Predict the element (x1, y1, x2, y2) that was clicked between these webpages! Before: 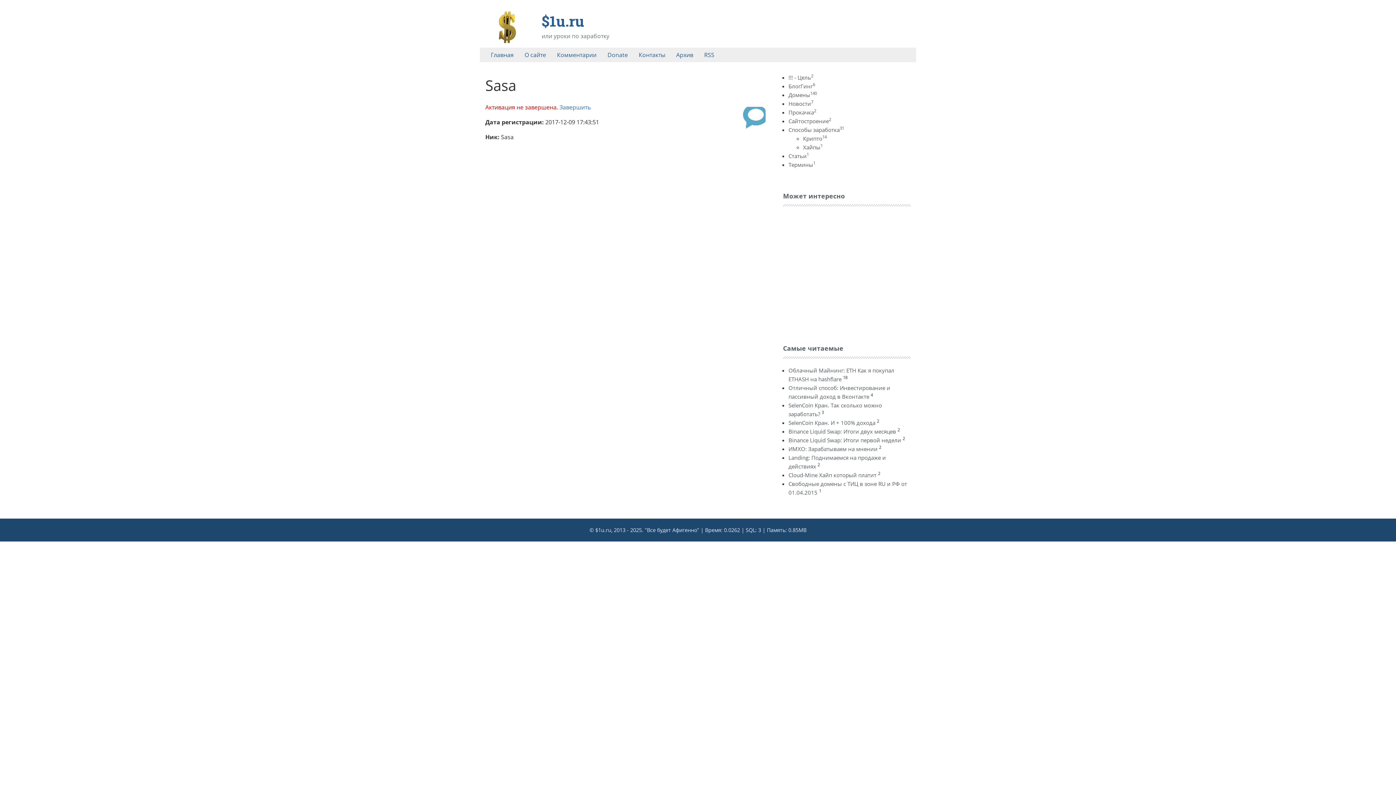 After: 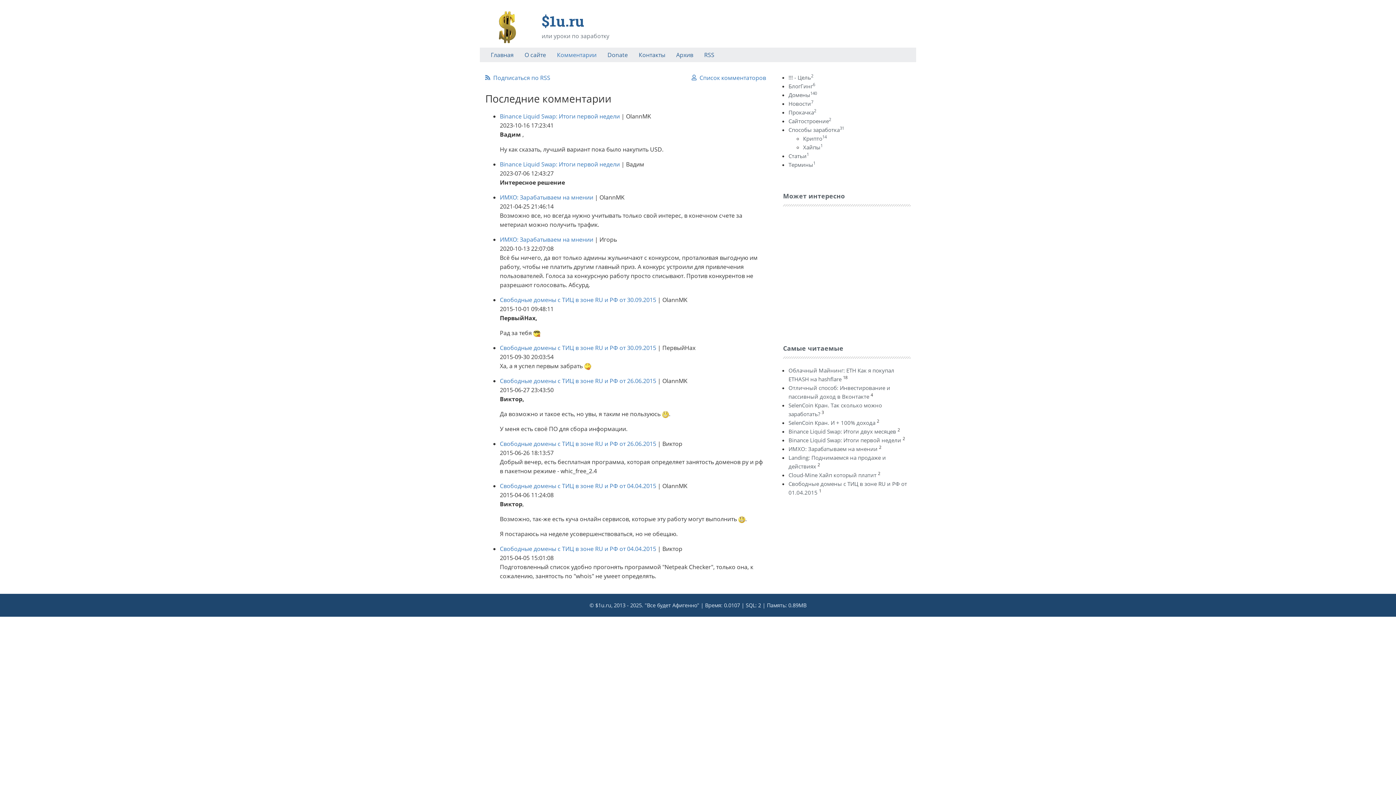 Action: label: Комментарии bbox: (551, 47, 602, 62)